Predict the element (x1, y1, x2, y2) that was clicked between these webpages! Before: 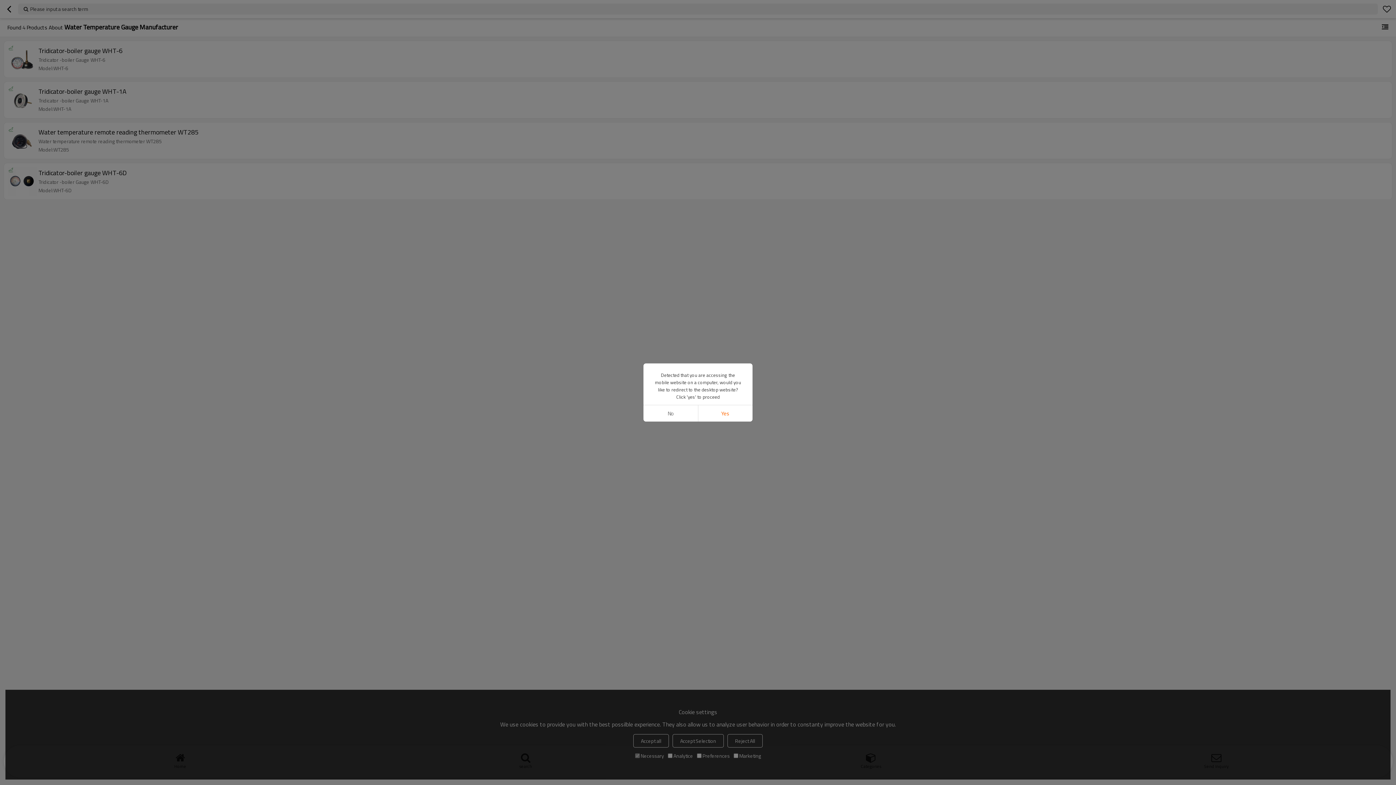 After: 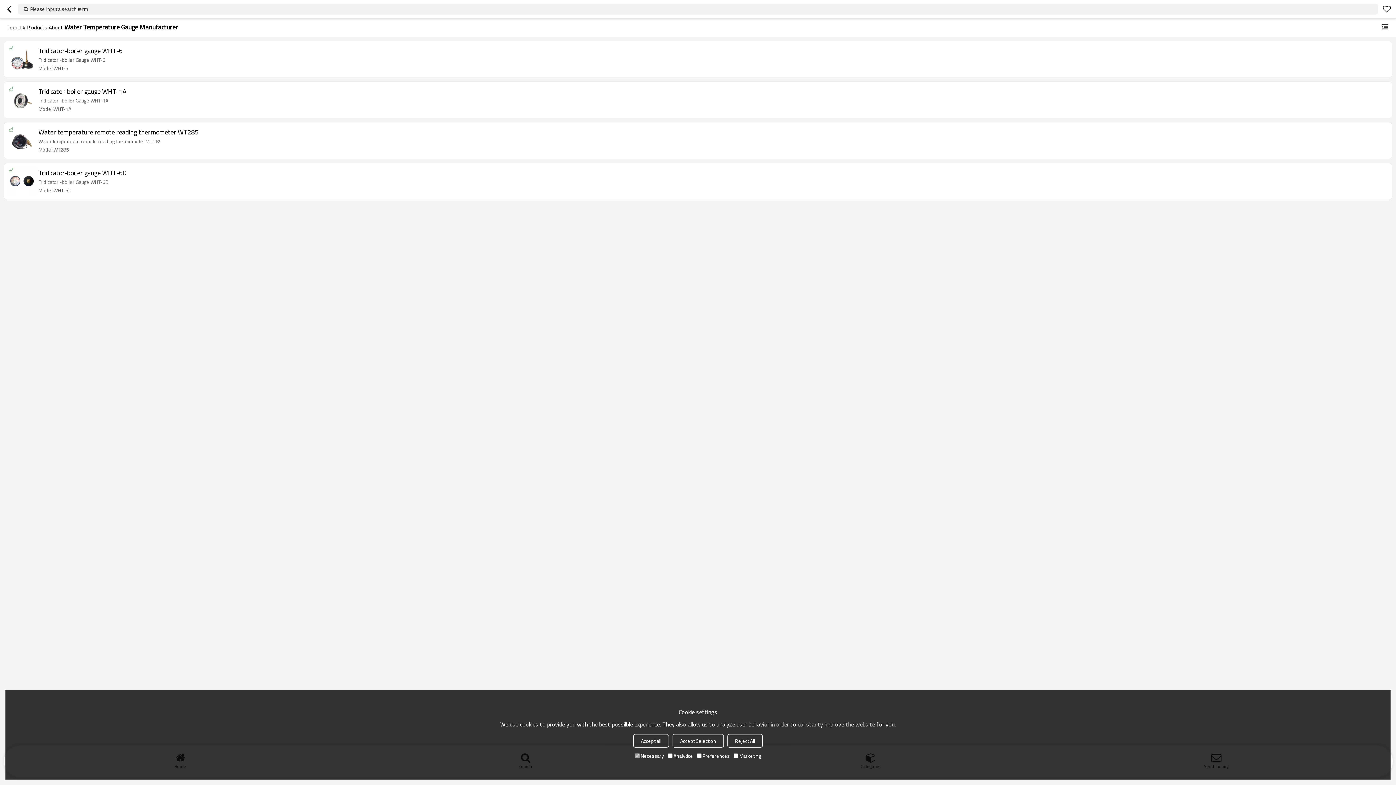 Action: bbox: (643, 405, 698, 421) label: No